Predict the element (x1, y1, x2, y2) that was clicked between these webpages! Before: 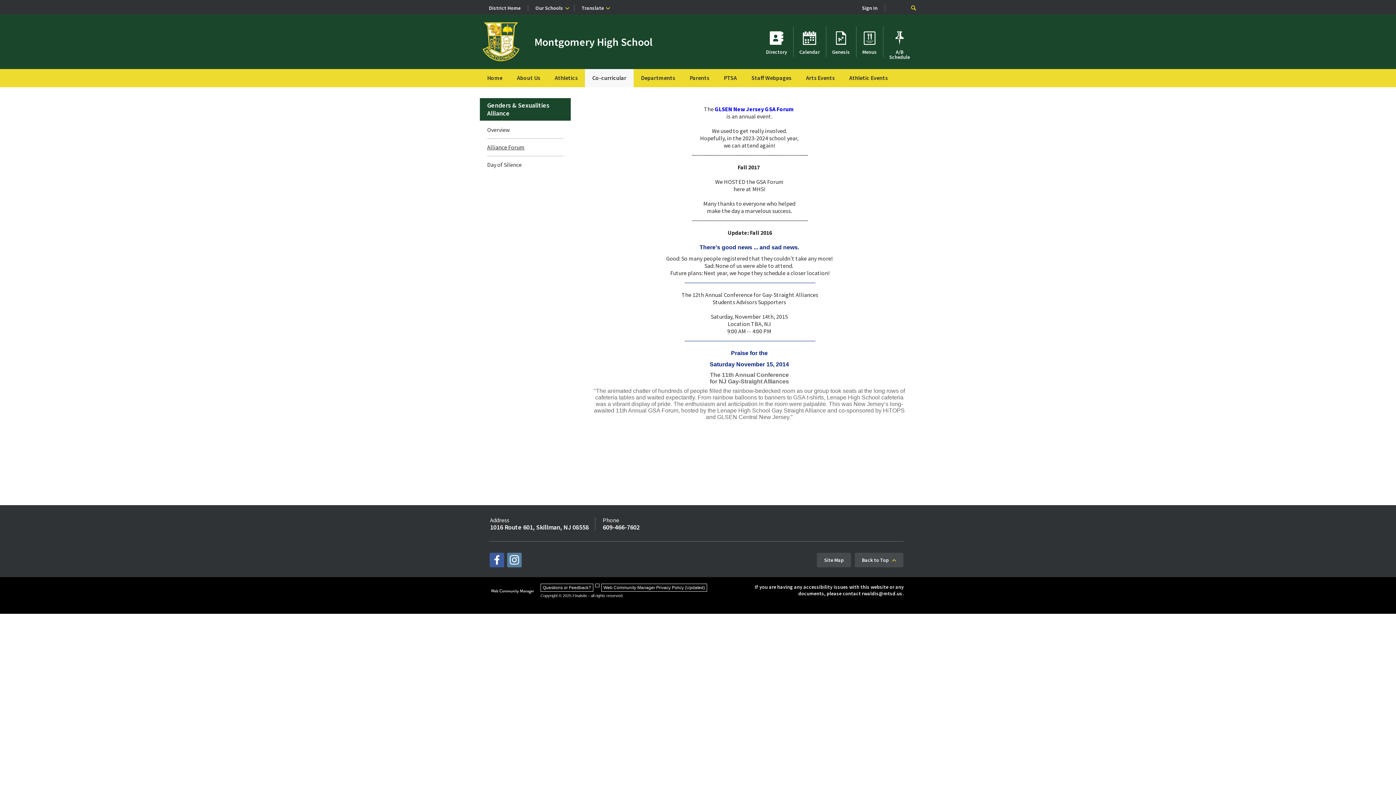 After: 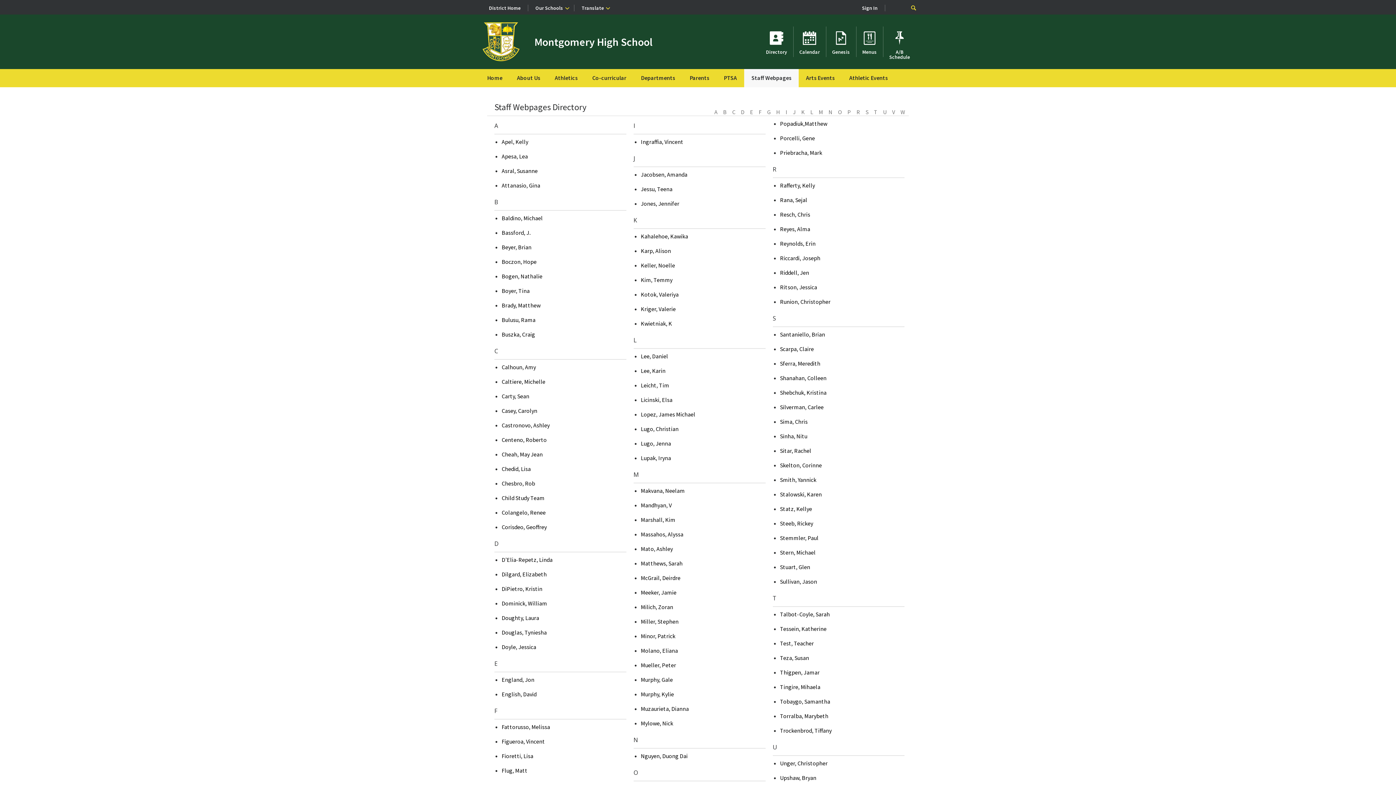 Action: bbox: (744, 69, 798, 87) label: Staff Webpages